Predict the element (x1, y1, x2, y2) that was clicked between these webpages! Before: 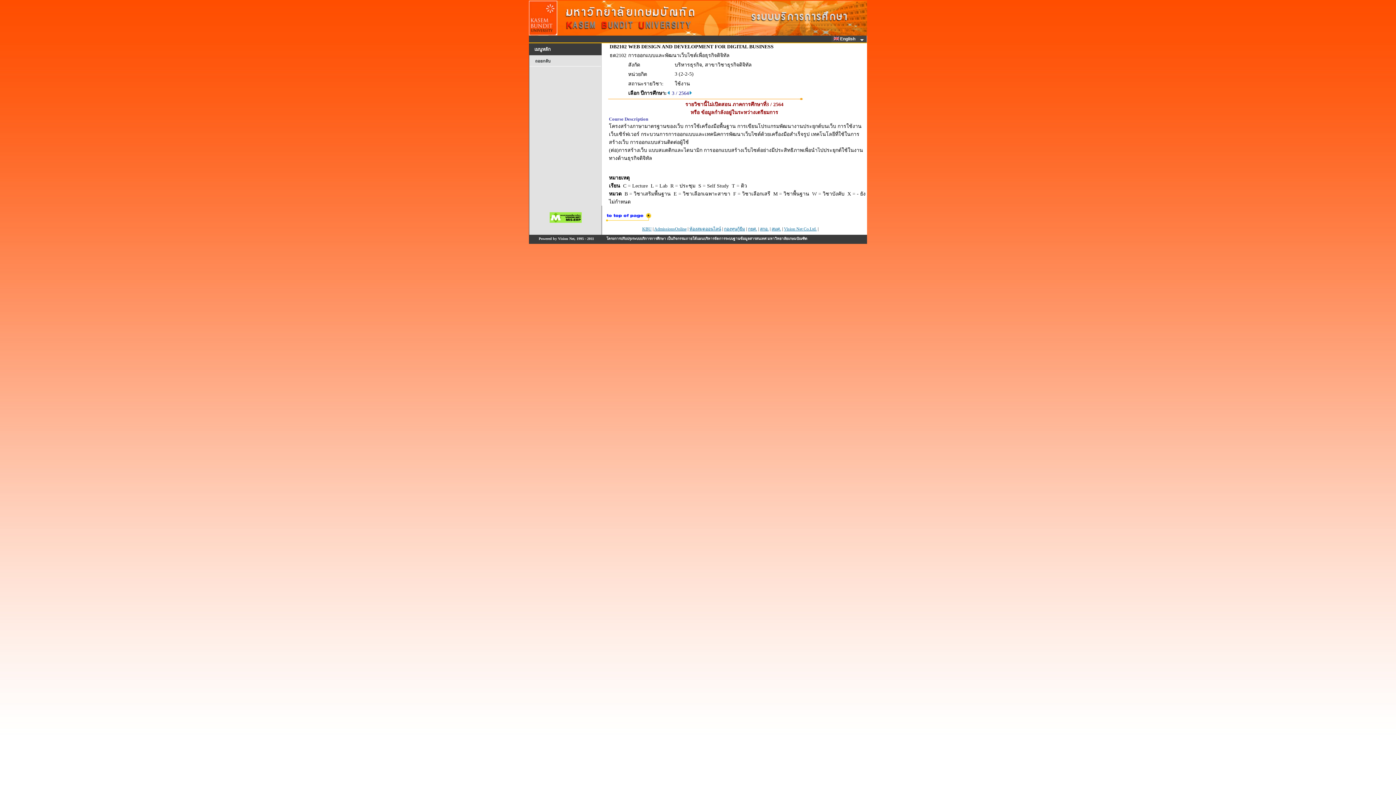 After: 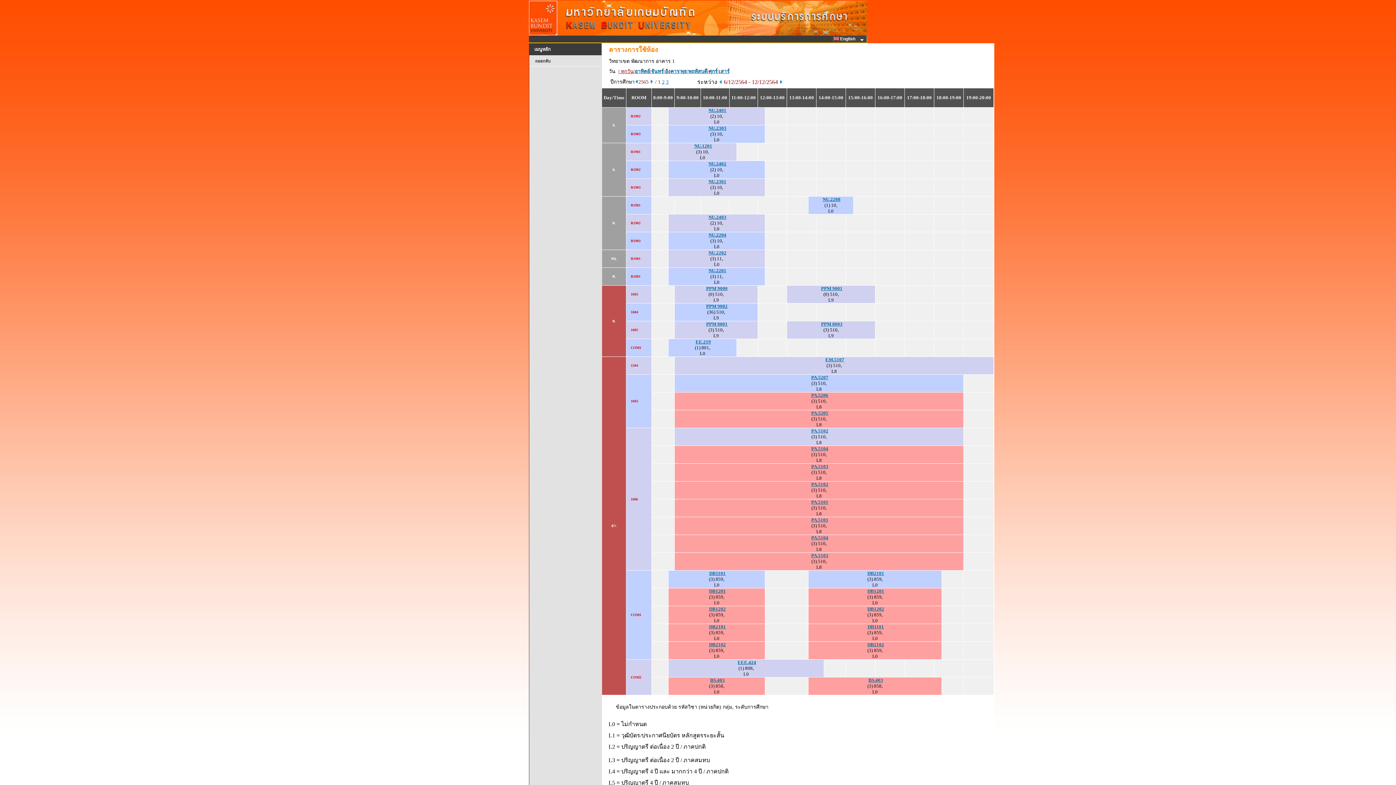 Action: label: ถอยกลับ bbox: (529, 56, 601, 66)